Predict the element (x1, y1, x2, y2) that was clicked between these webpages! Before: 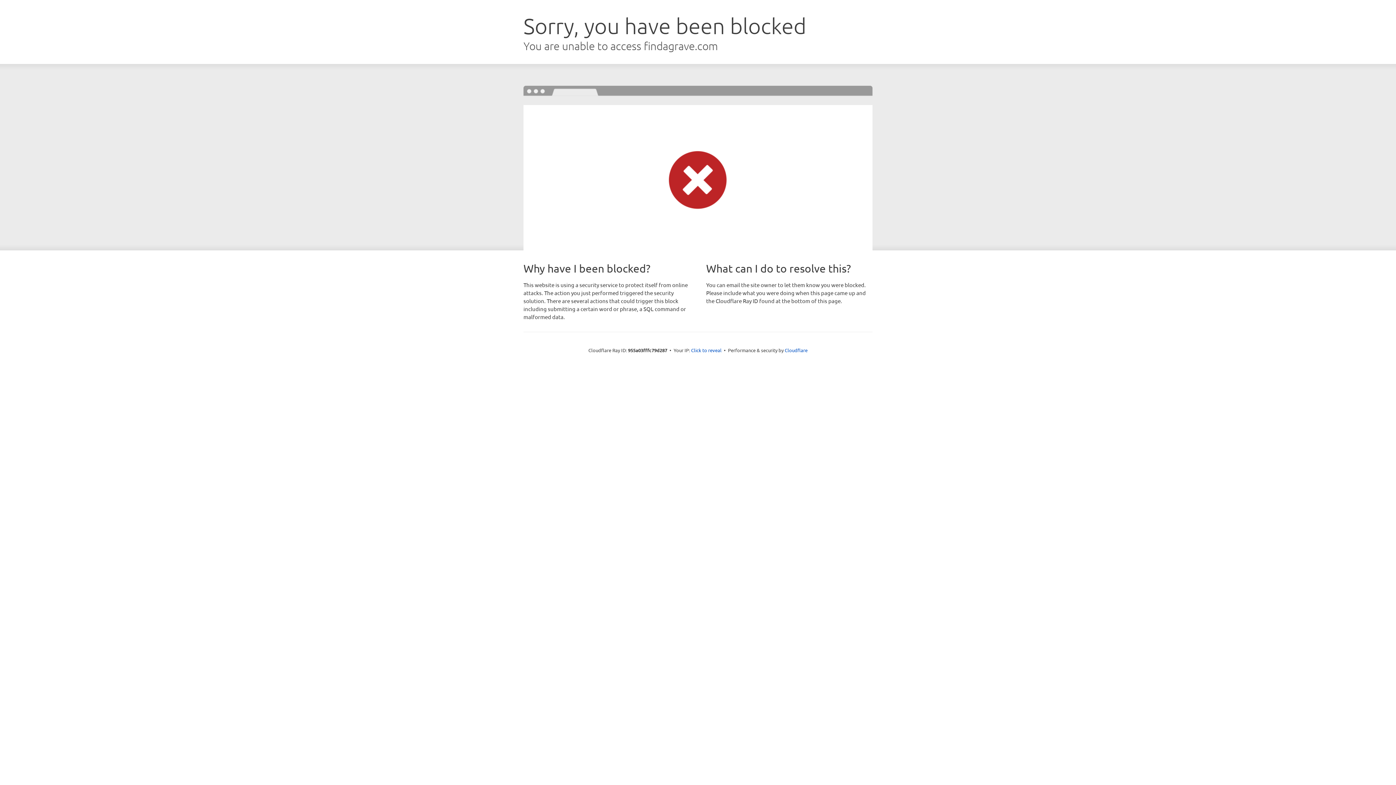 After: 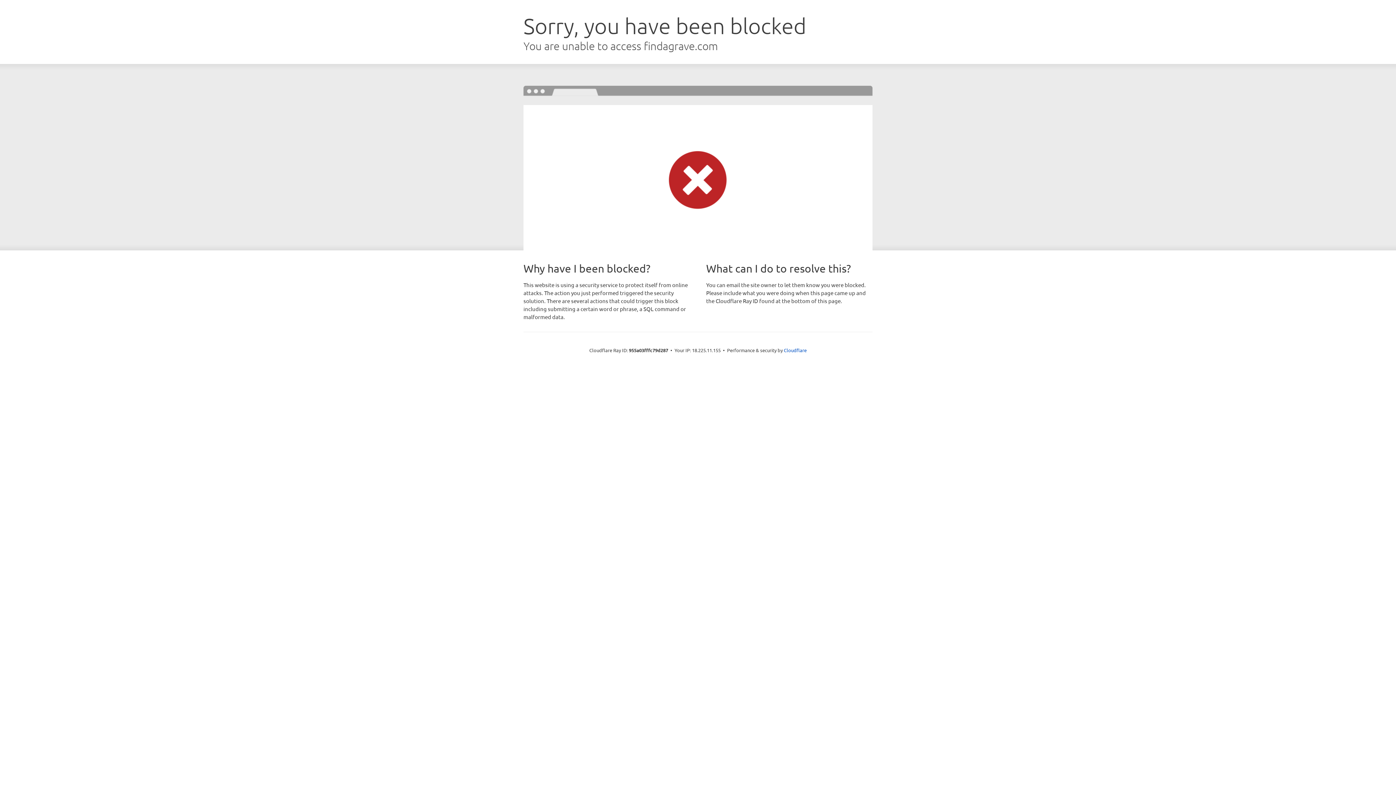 Action: label: Click to reveal bbox: (691, 346, 721, 353)